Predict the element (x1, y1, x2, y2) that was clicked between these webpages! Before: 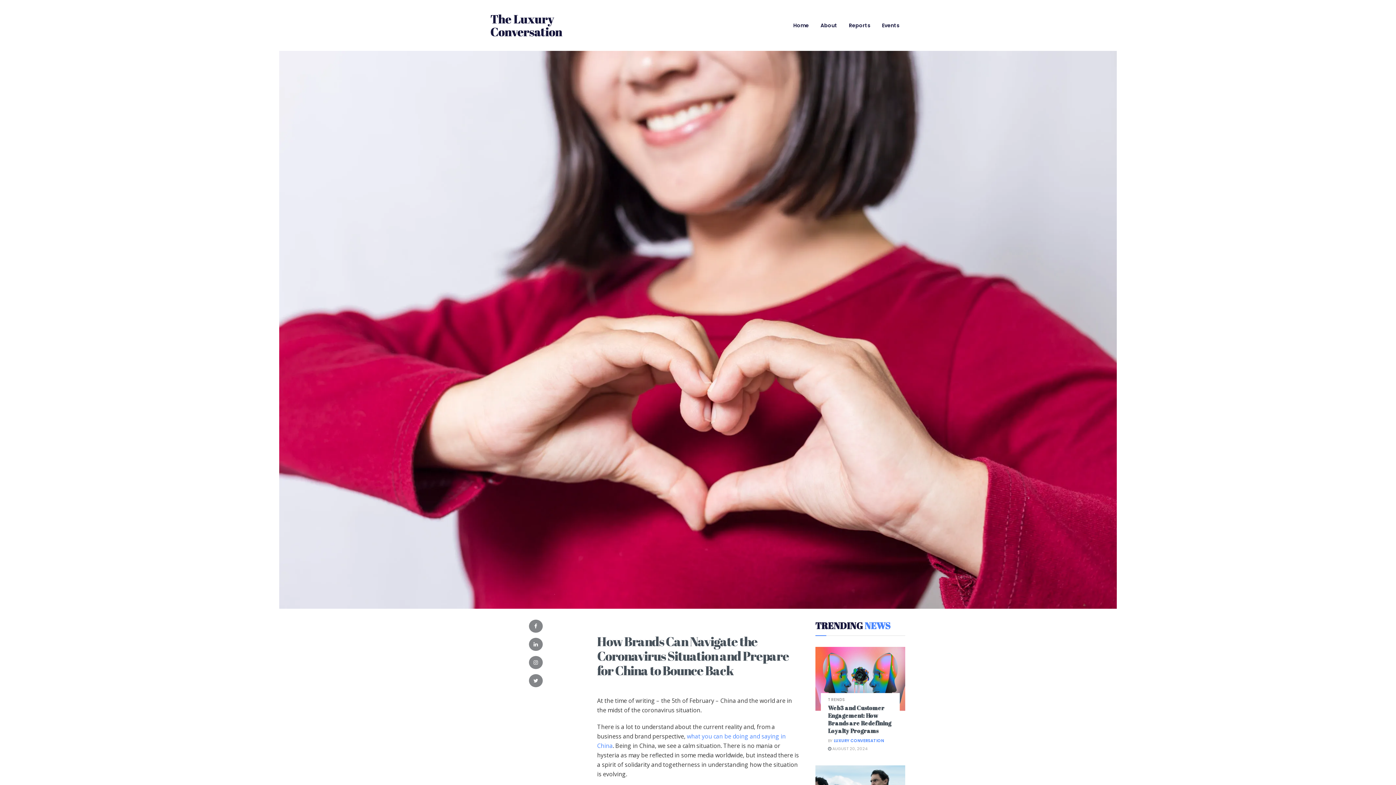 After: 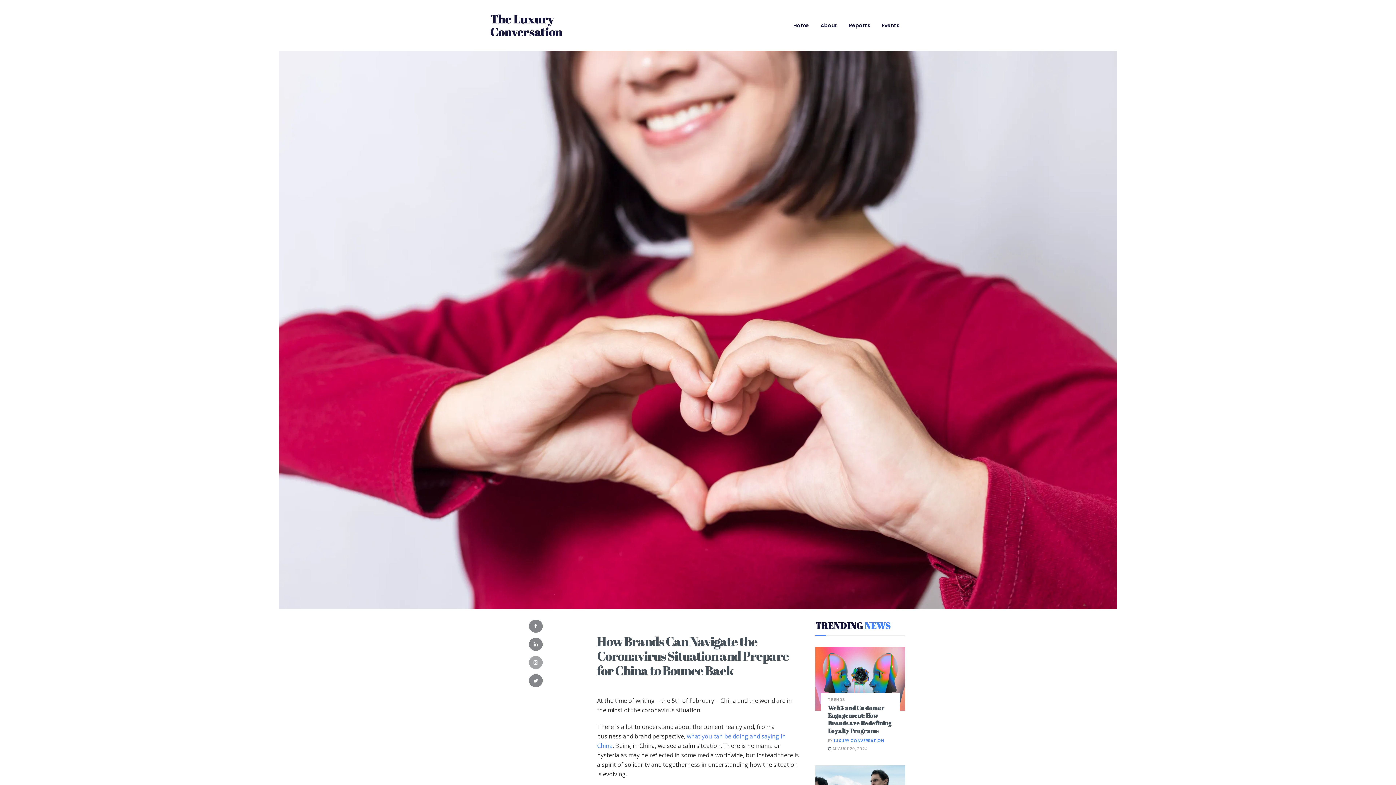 Action: bbox: (490, 656, 580, 669)